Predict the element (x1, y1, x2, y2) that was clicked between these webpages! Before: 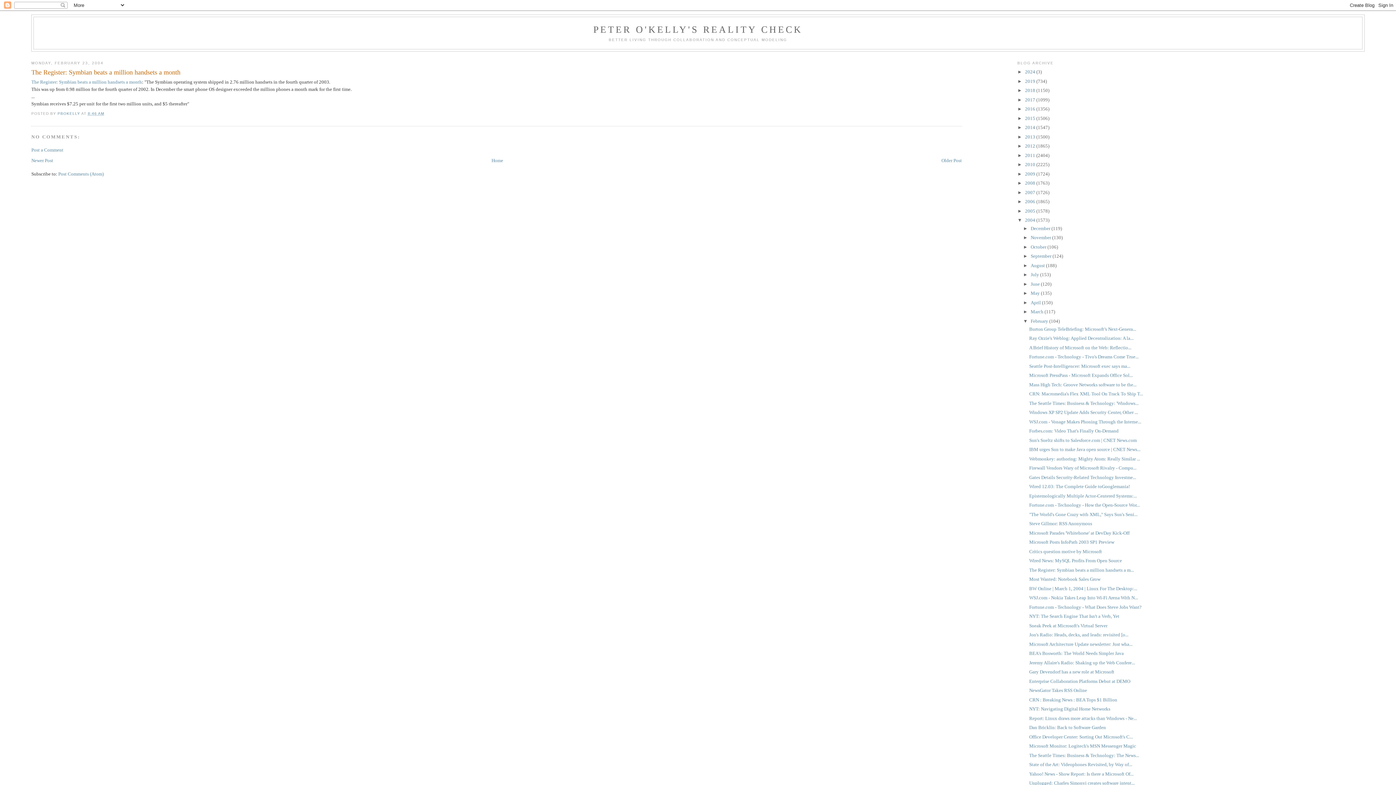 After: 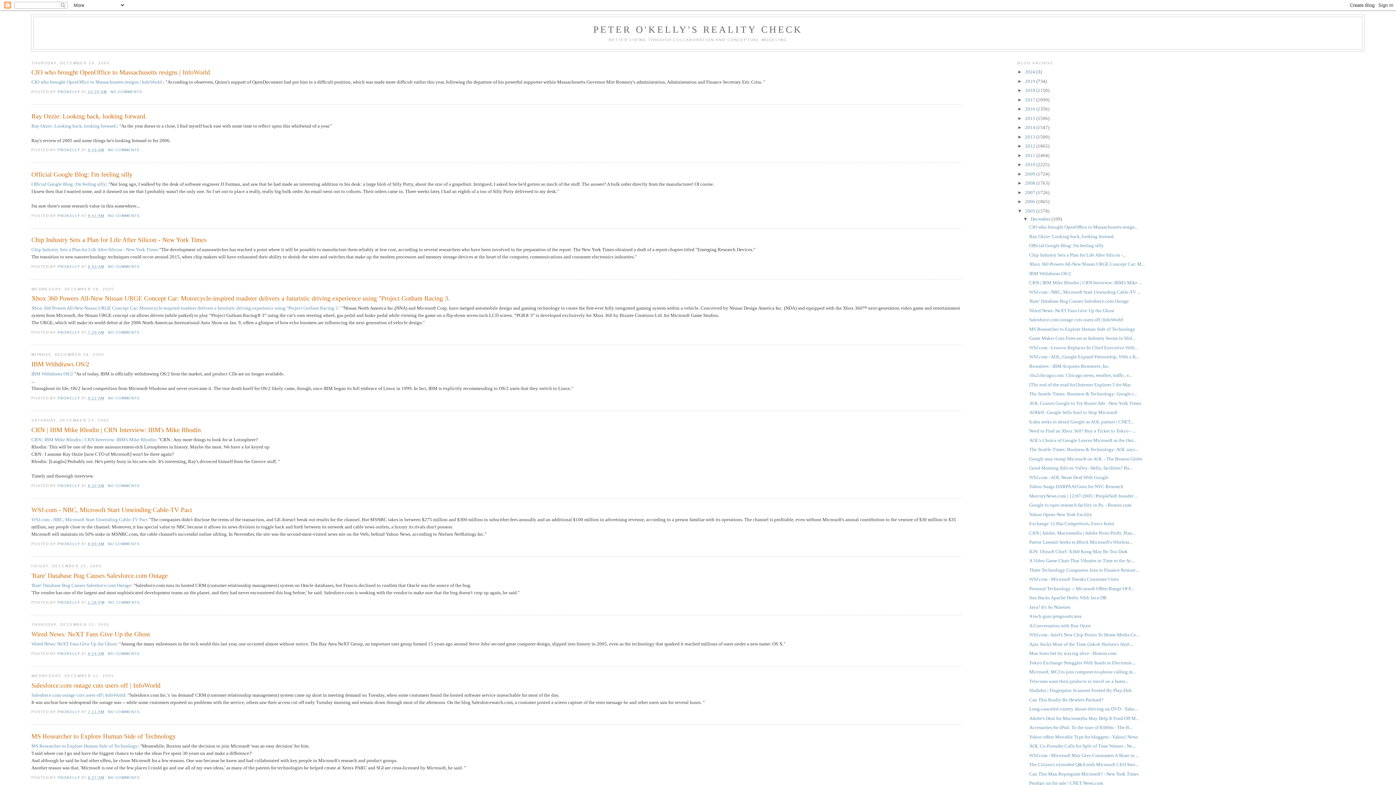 Action: label: 2005  bbox: (1025, 208, 1036, 213)